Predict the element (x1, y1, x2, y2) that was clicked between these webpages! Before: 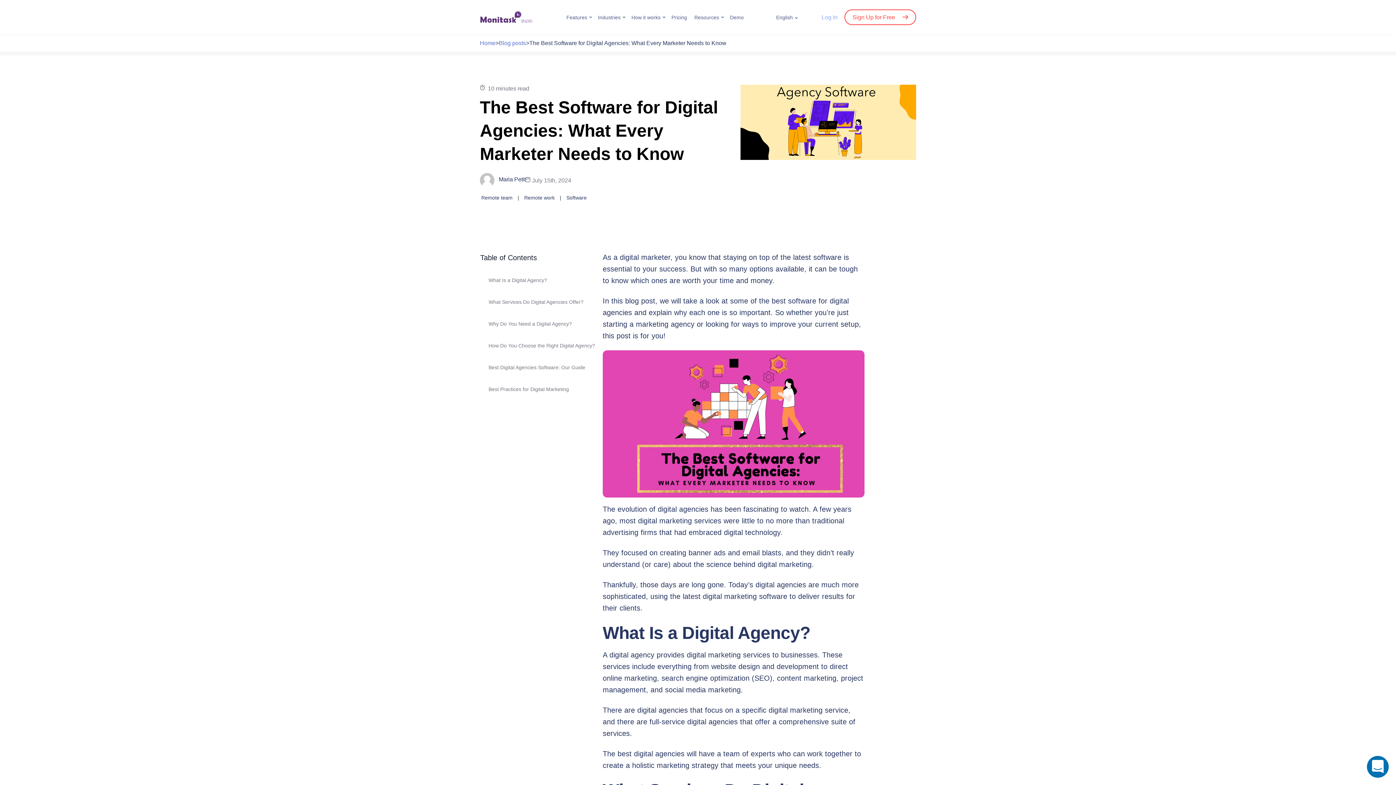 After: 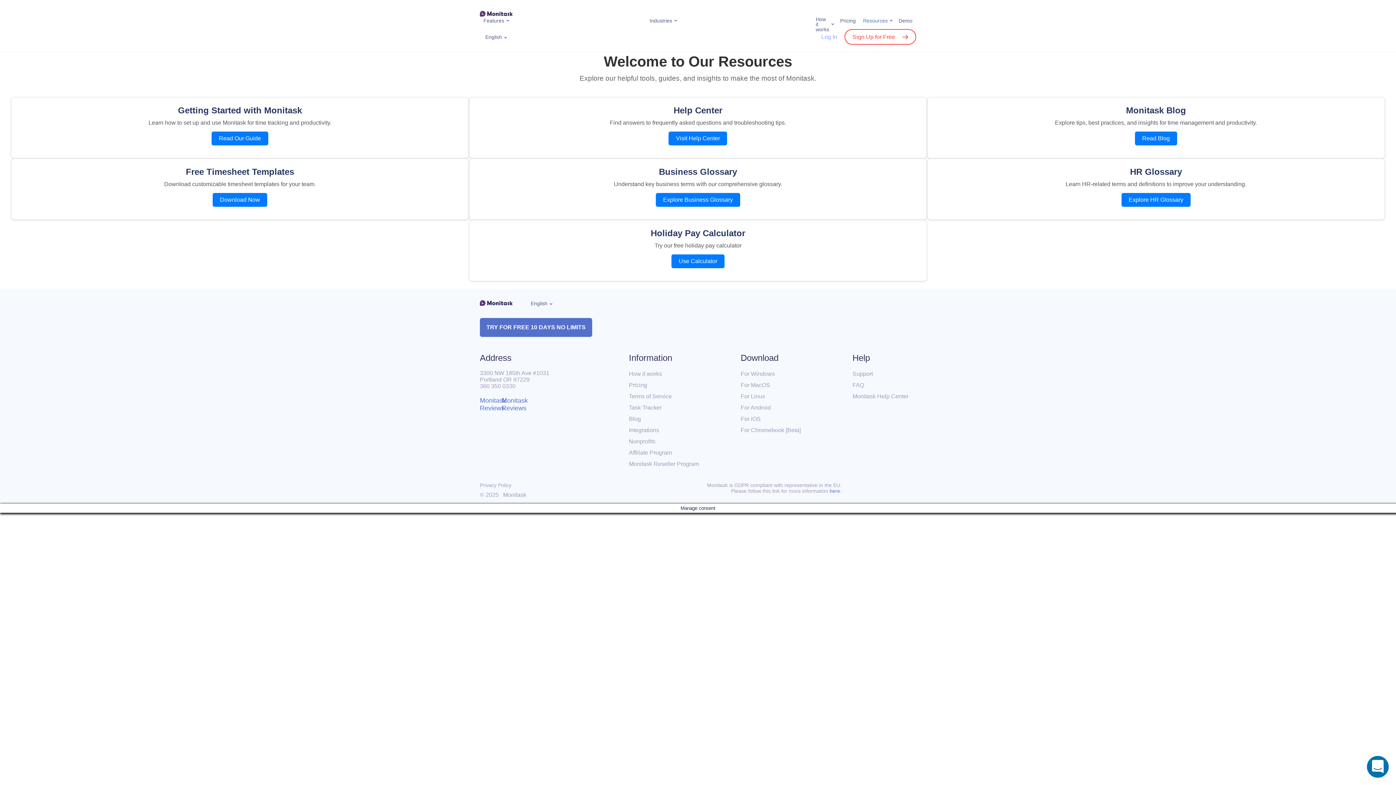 Action: label: Resources bbox: (694, 14, 719, 19)